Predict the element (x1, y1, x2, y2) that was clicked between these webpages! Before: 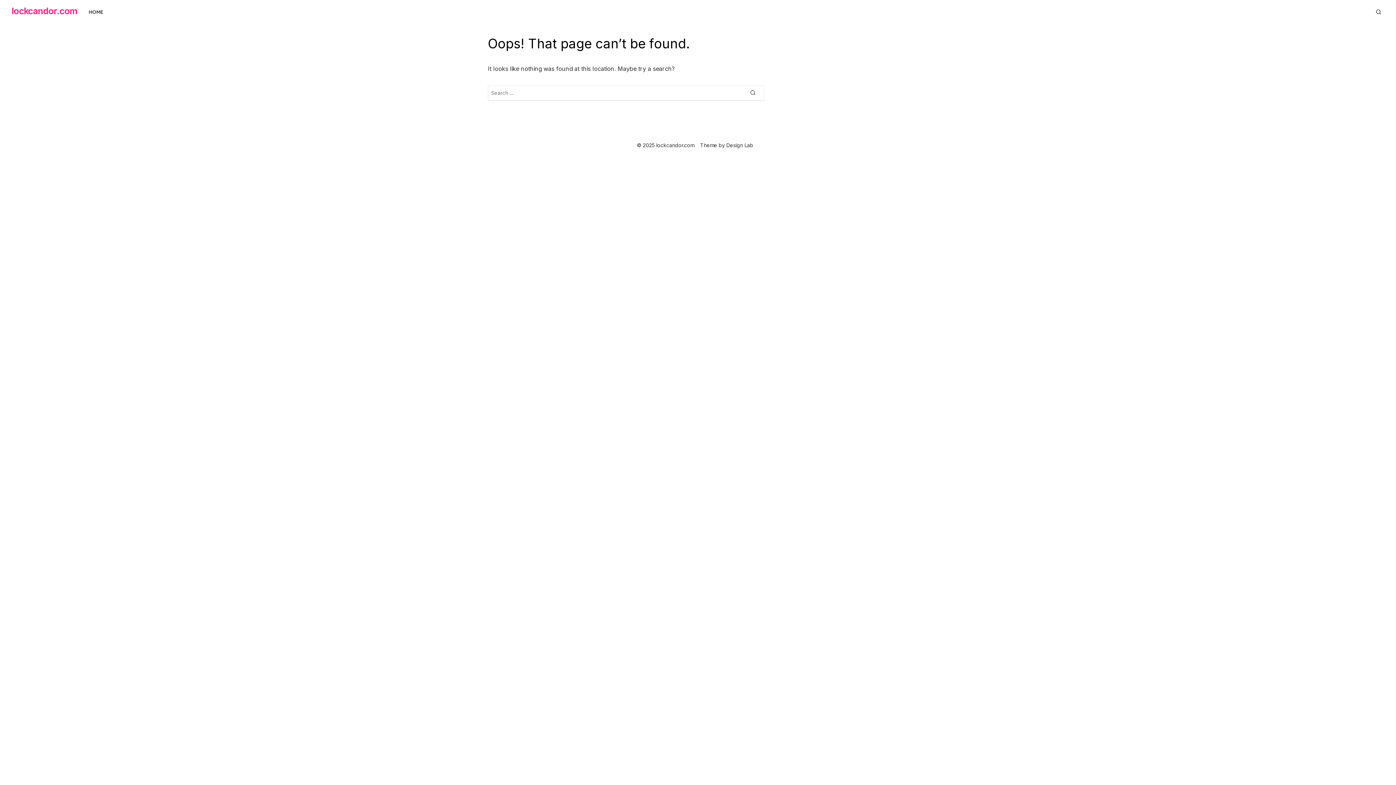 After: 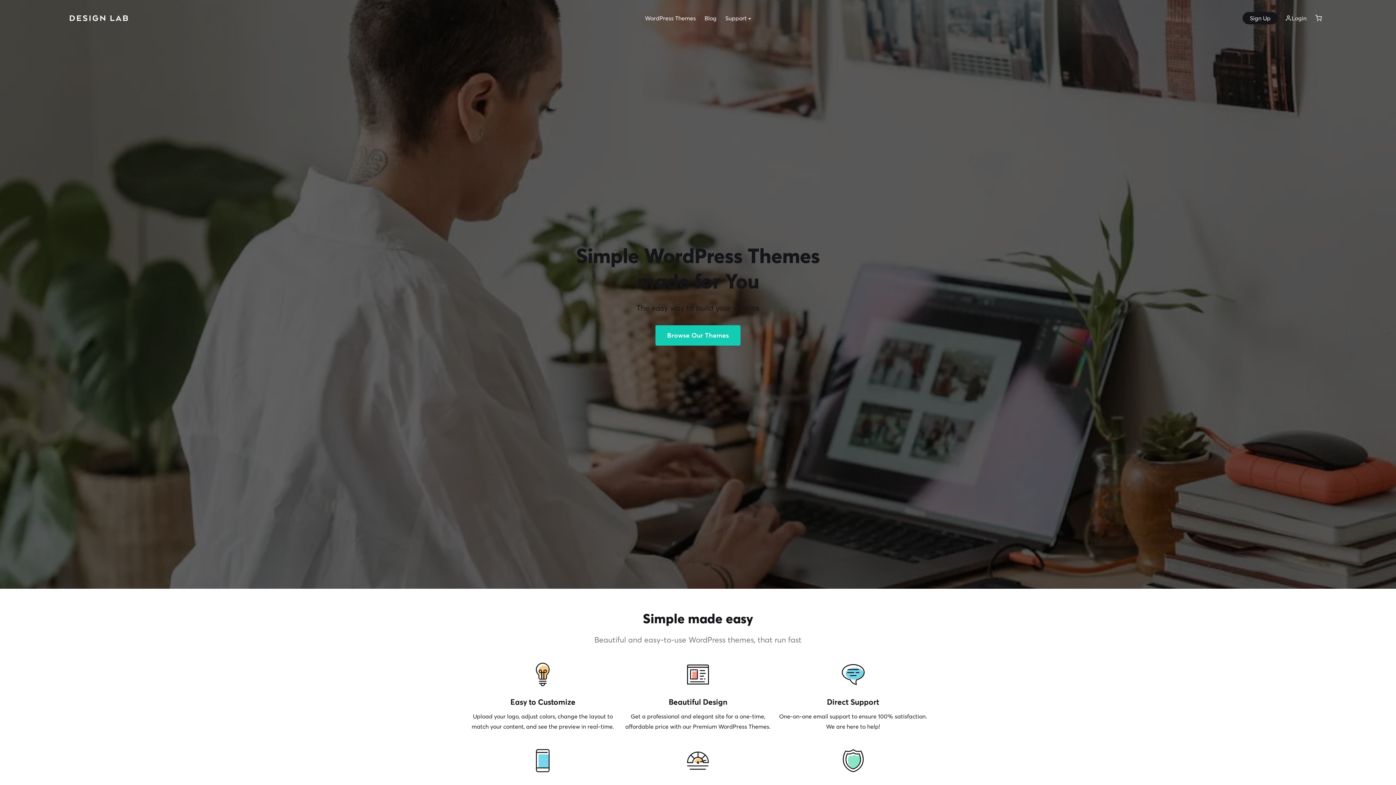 Action: bbox: (726, 142, 753, 148) label: Design Lab